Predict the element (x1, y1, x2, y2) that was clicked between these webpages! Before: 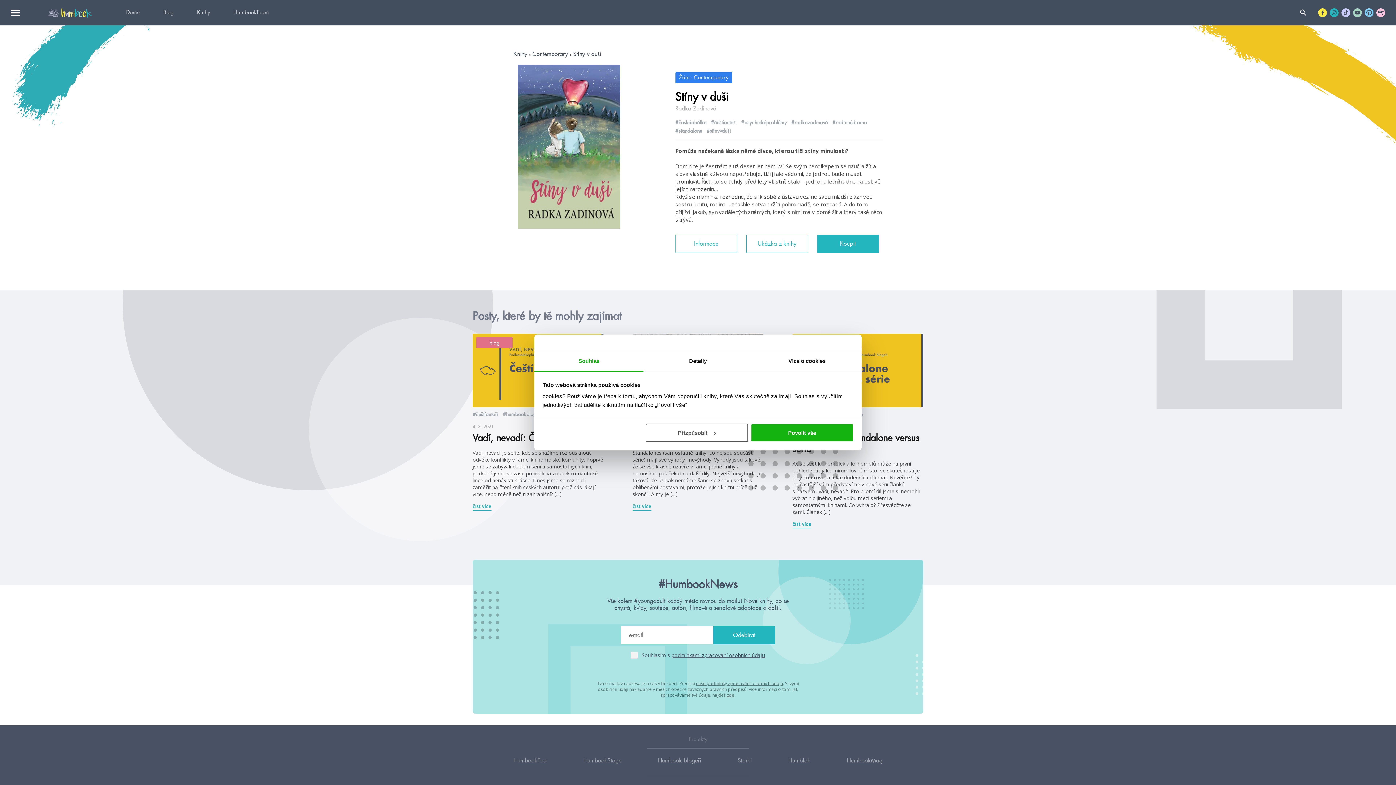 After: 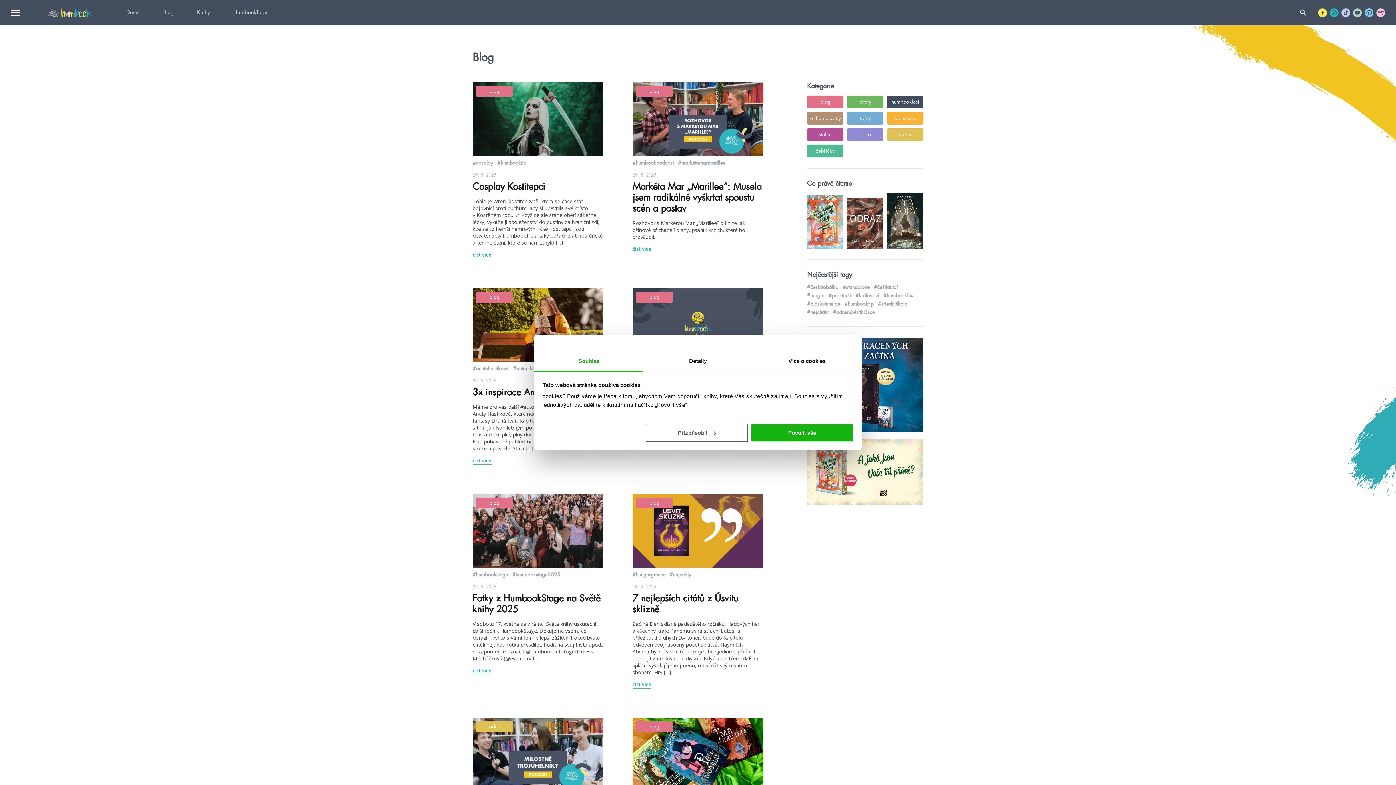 Action: label: Blog bbox: (151, 0, 185, 25)